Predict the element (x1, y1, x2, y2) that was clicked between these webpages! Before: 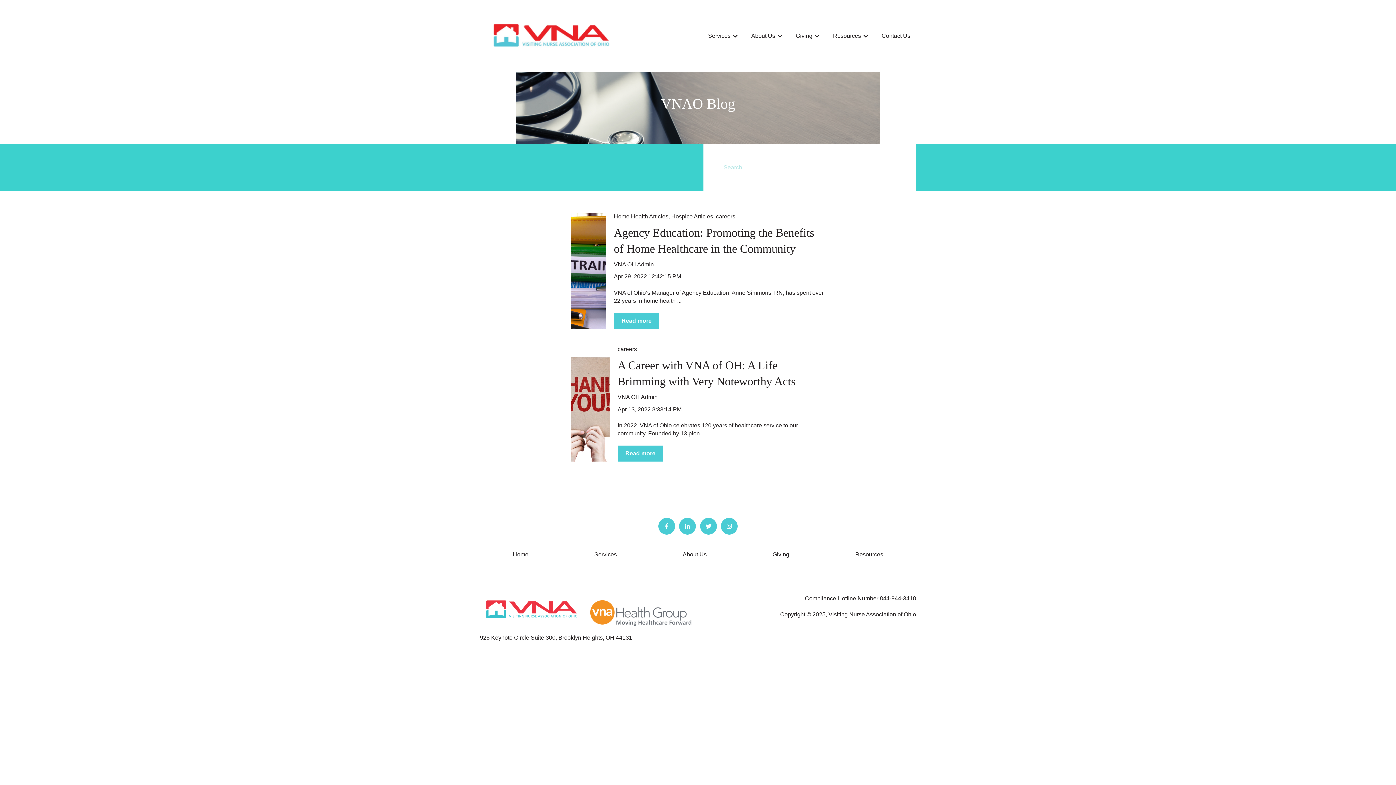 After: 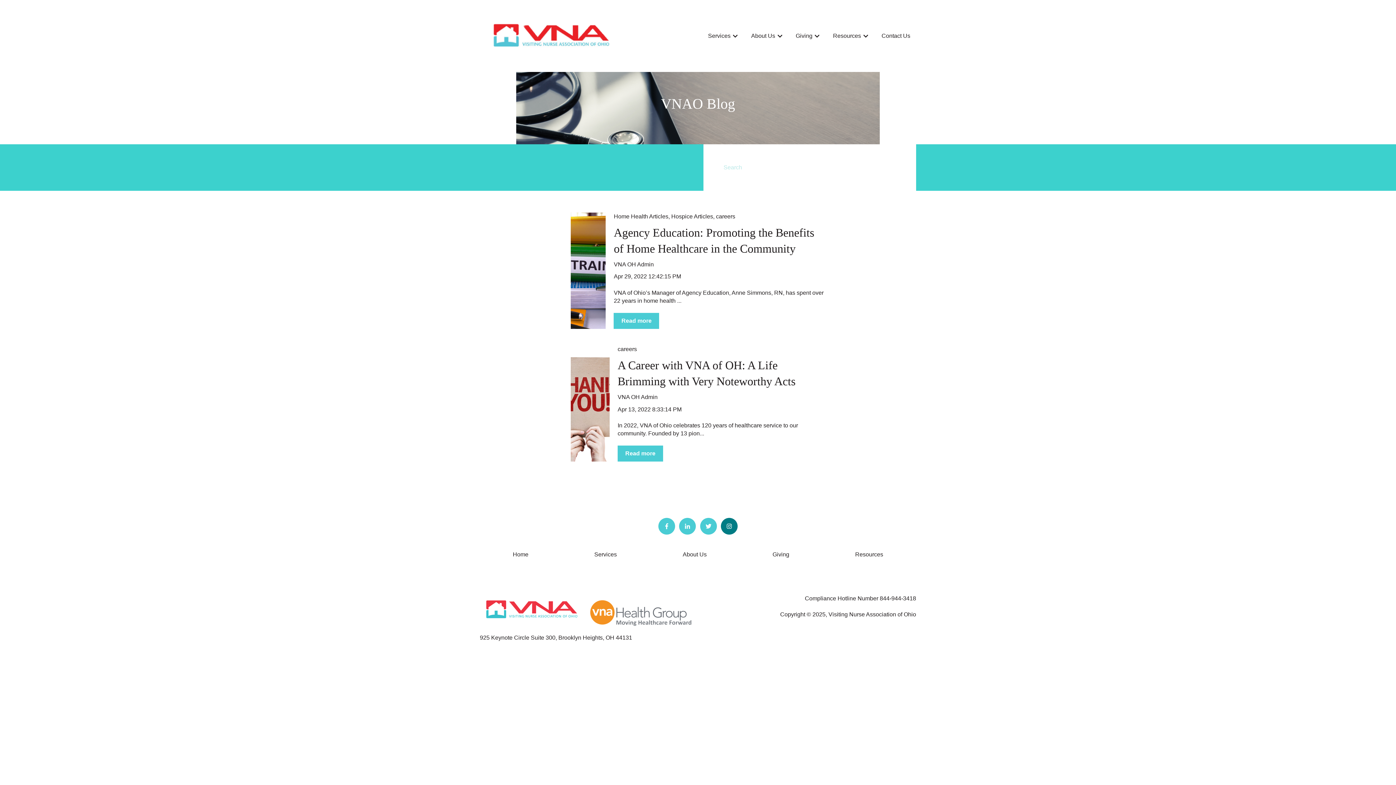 Action: bbox: (721, 518, 737, 534)